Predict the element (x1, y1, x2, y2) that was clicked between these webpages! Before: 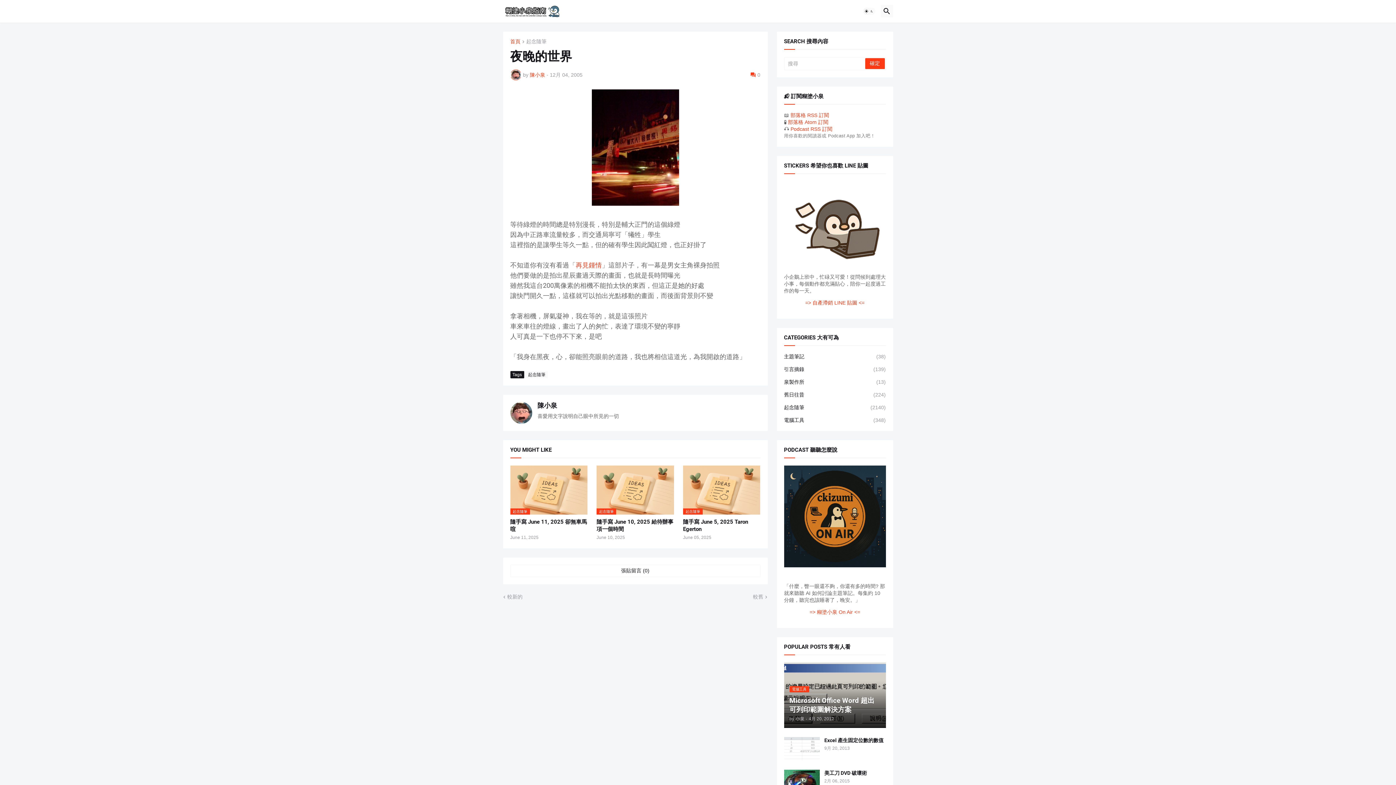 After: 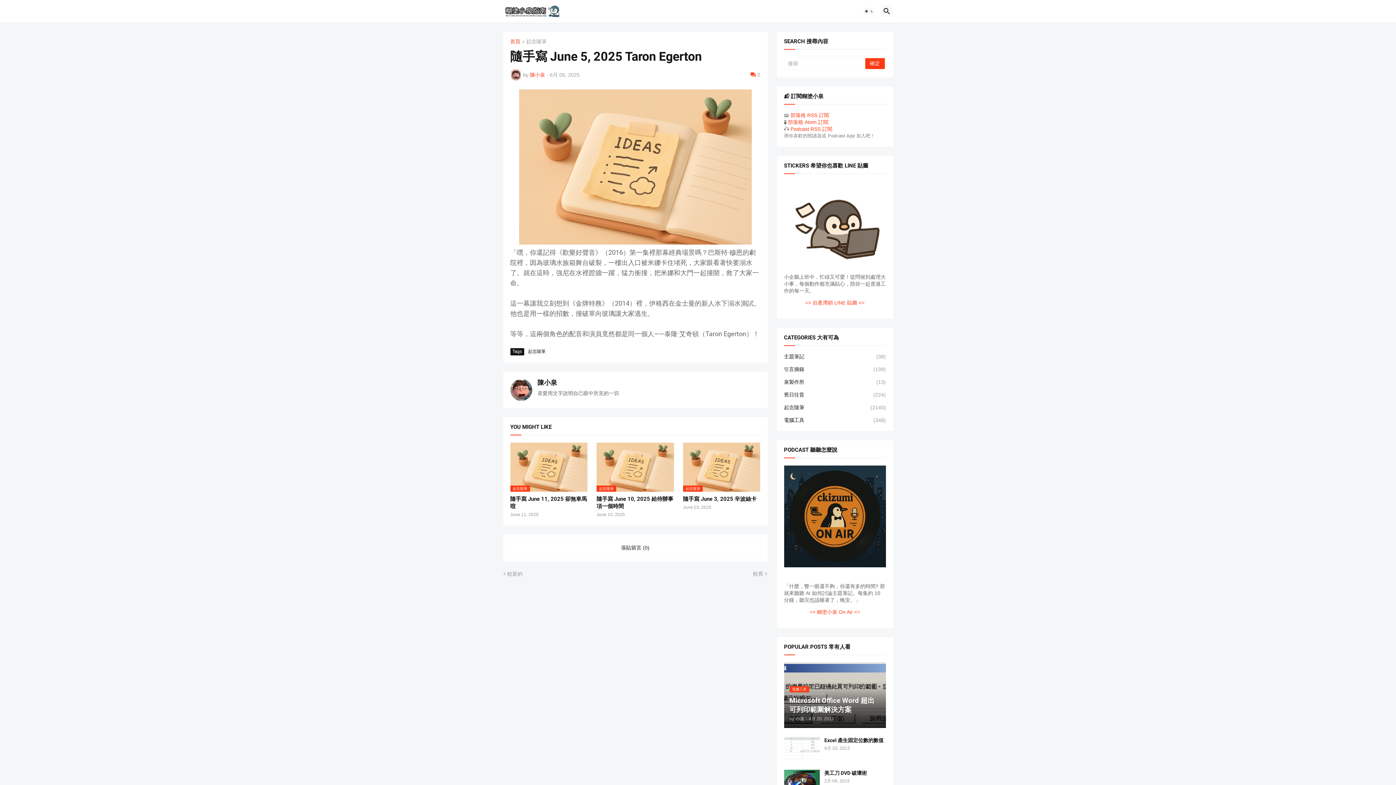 Action: label: 起念隨筆 bbox: (683, 465, 760, 515)